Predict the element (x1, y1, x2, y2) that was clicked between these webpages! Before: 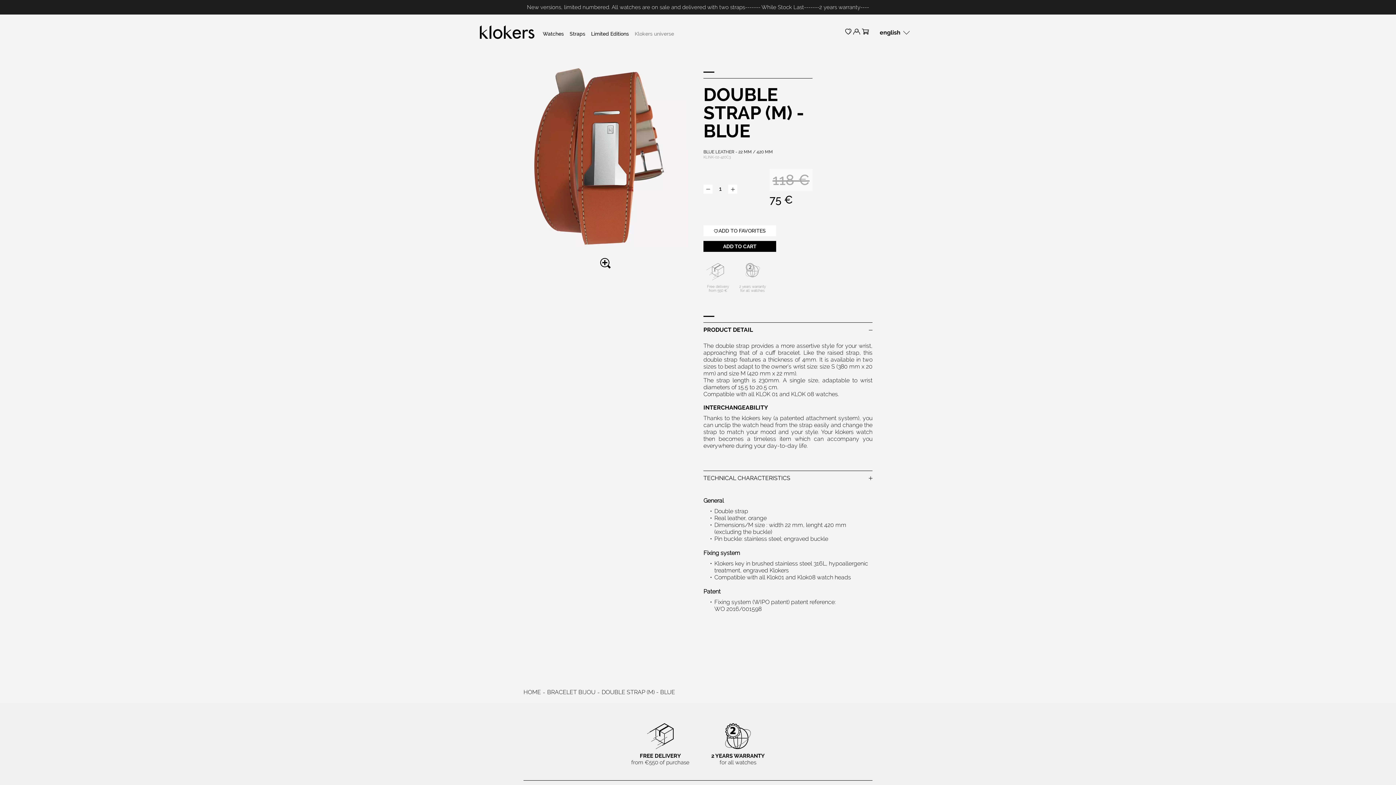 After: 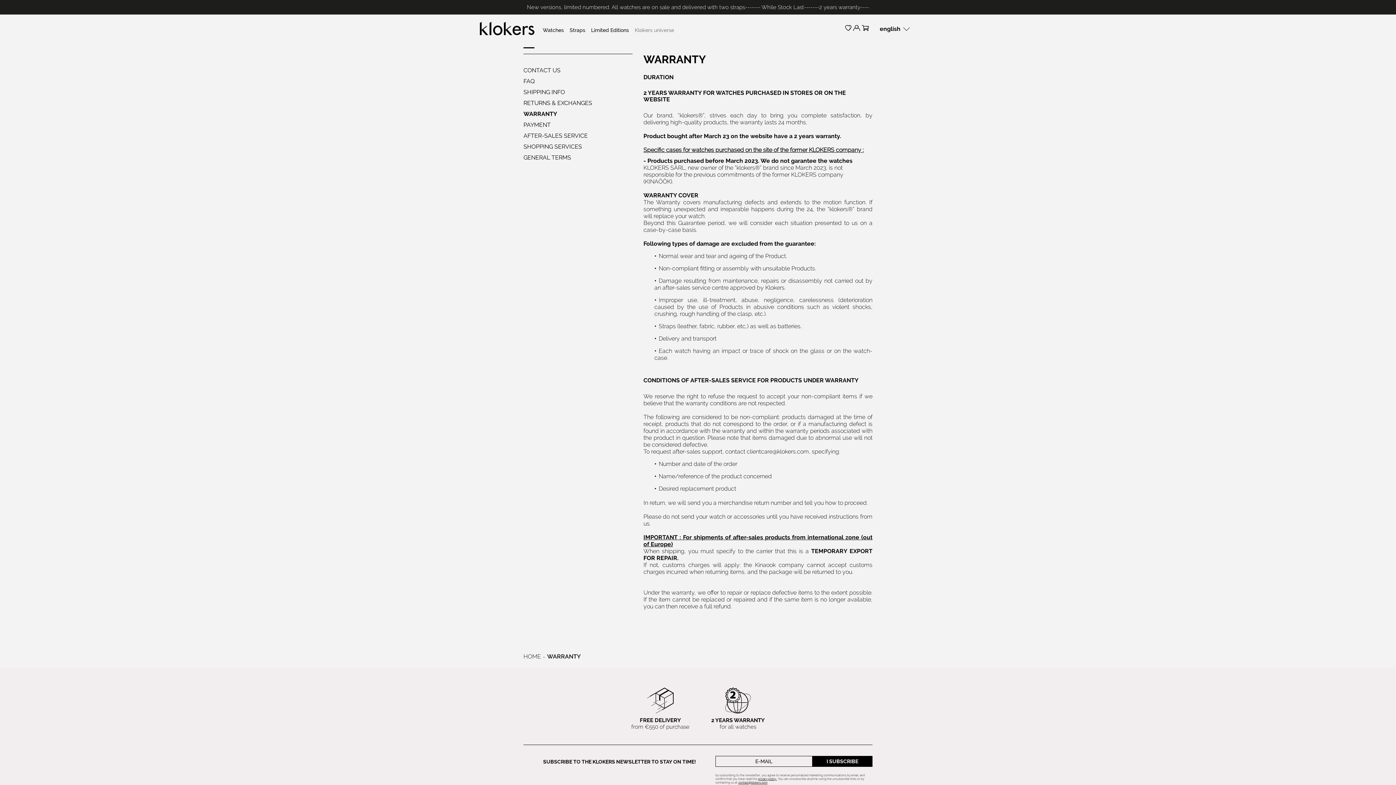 Action: bbox: (711, 723, 764, 766) label: 2 YEARS WARRANTY
for all watches